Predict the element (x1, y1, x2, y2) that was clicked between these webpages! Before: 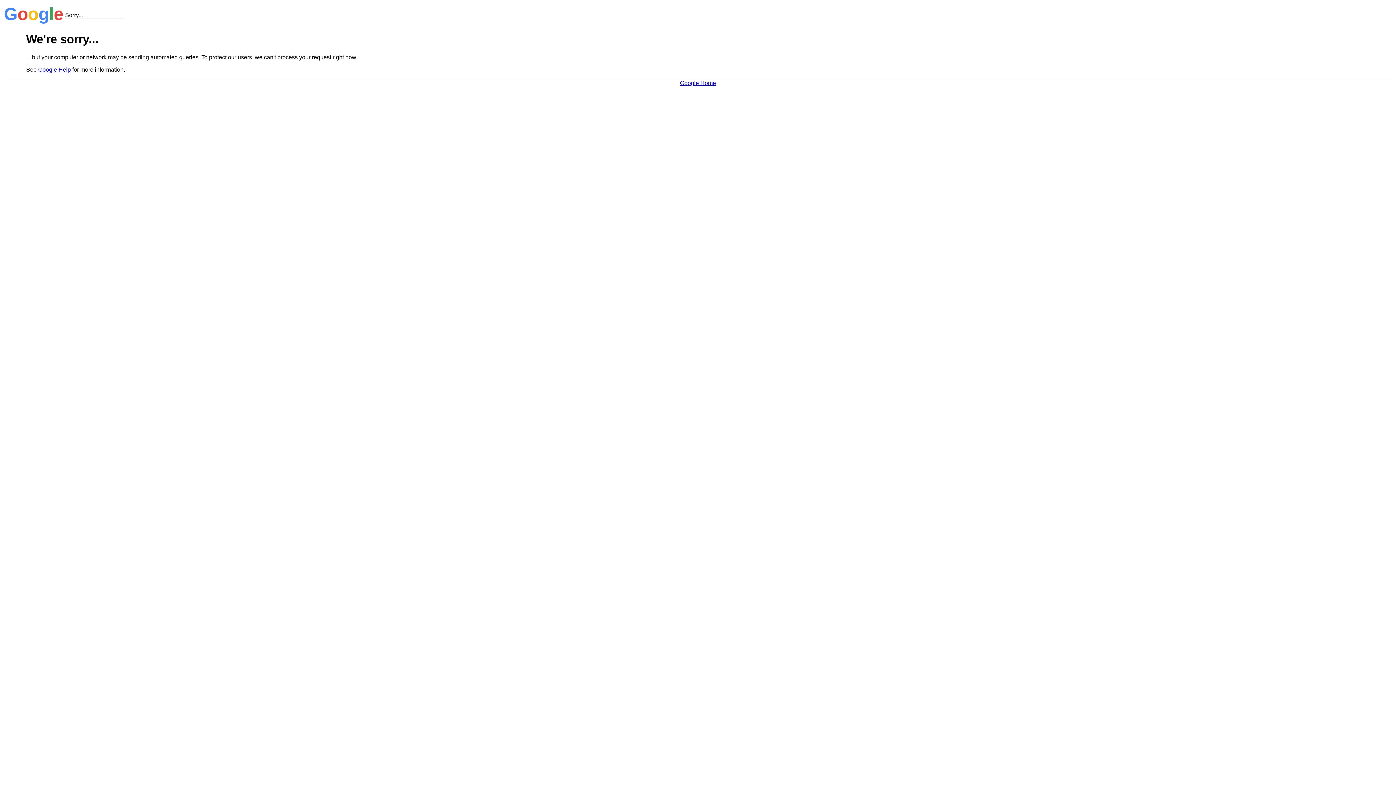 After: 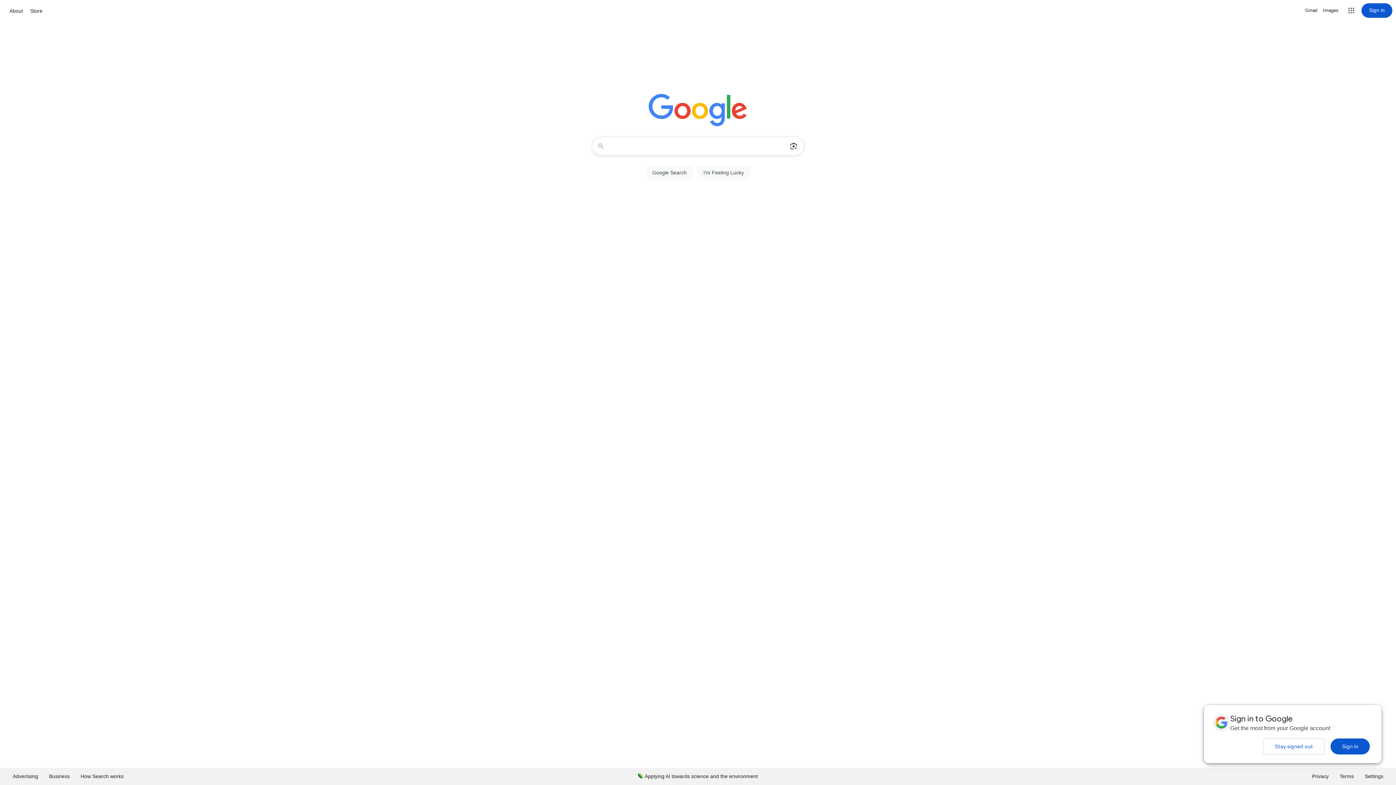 Action: label: Google Home bbox: (680, 79, 716, 86)